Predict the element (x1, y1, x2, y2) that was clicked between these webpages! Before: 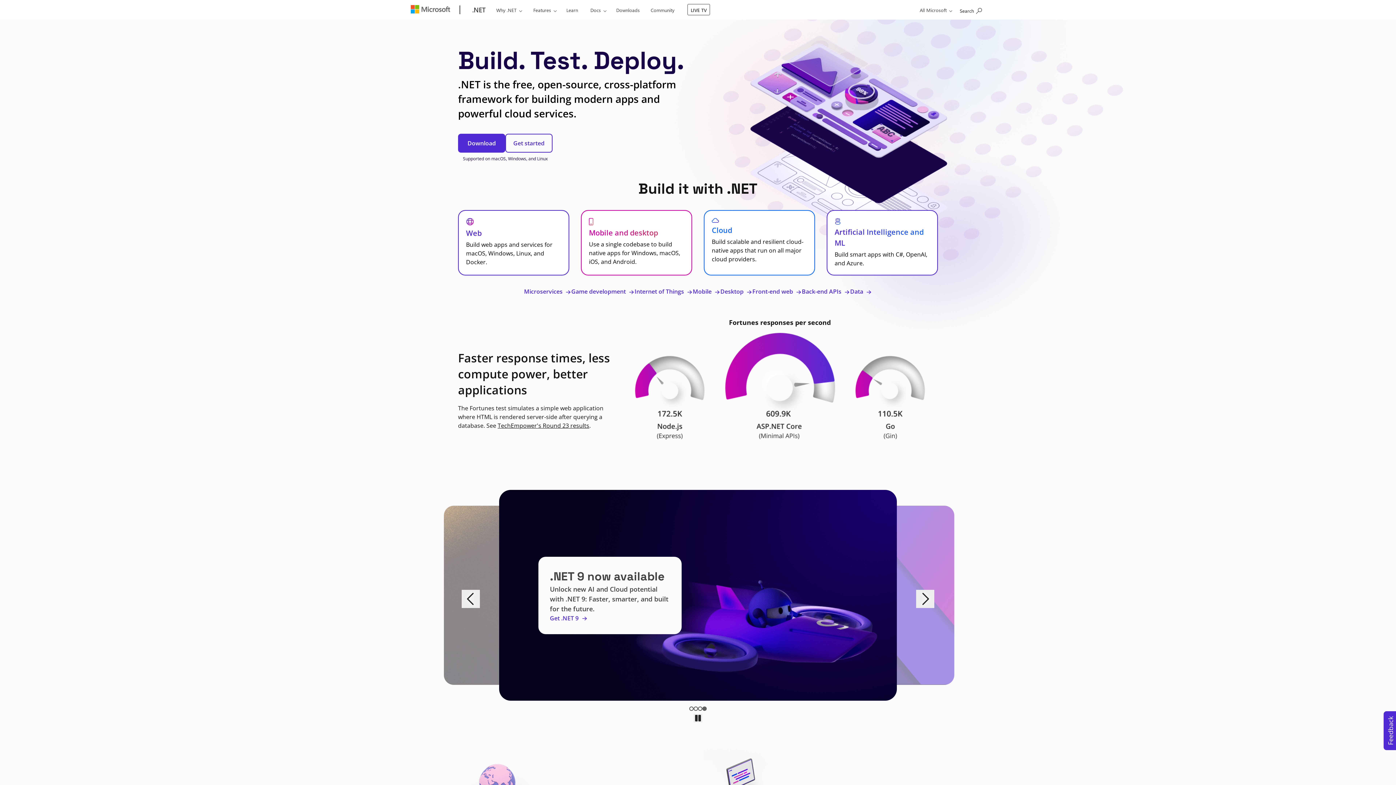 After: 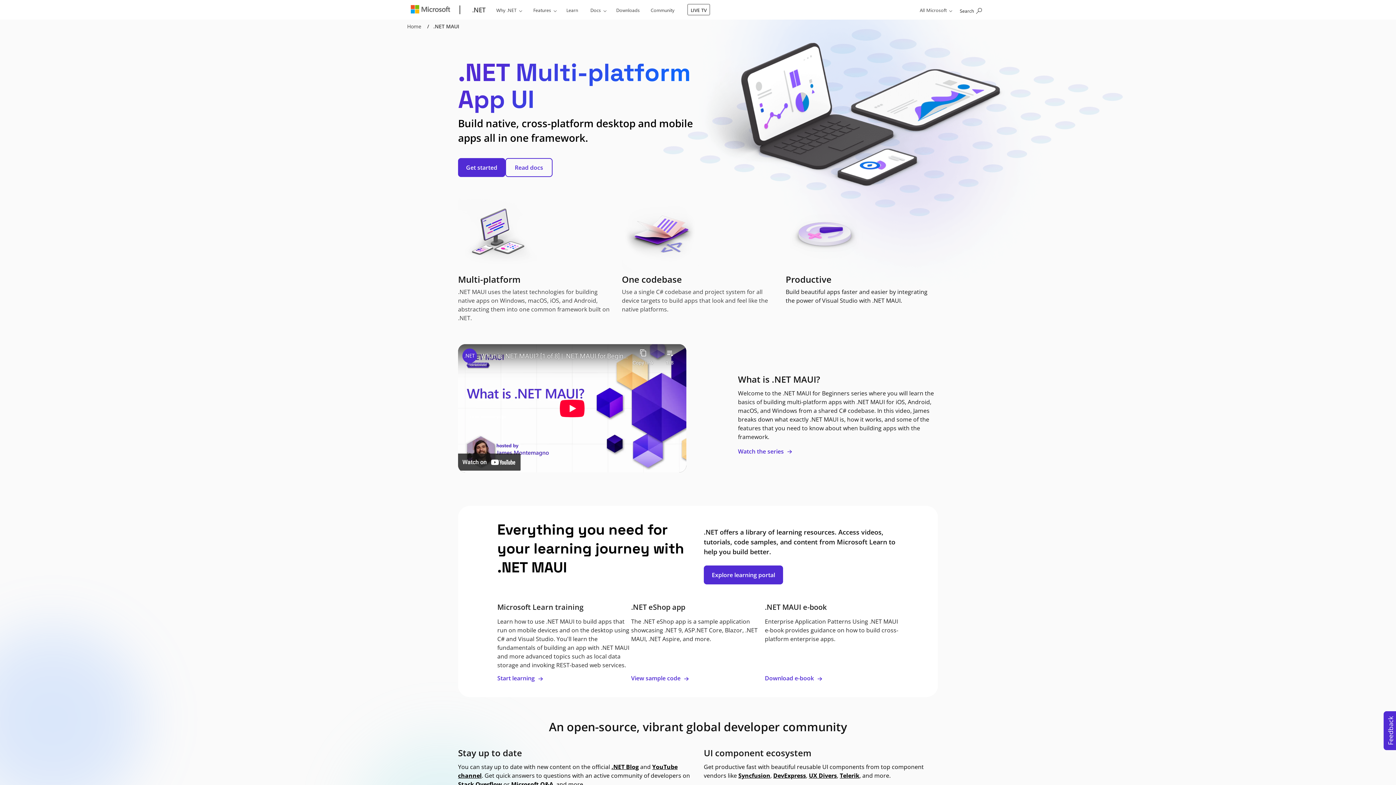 Action: label: Mobile and desktop

Use a single codebase to build native apps for Windows, macOS, iOS, and Android. bbox: (581, 210, 692, 275)